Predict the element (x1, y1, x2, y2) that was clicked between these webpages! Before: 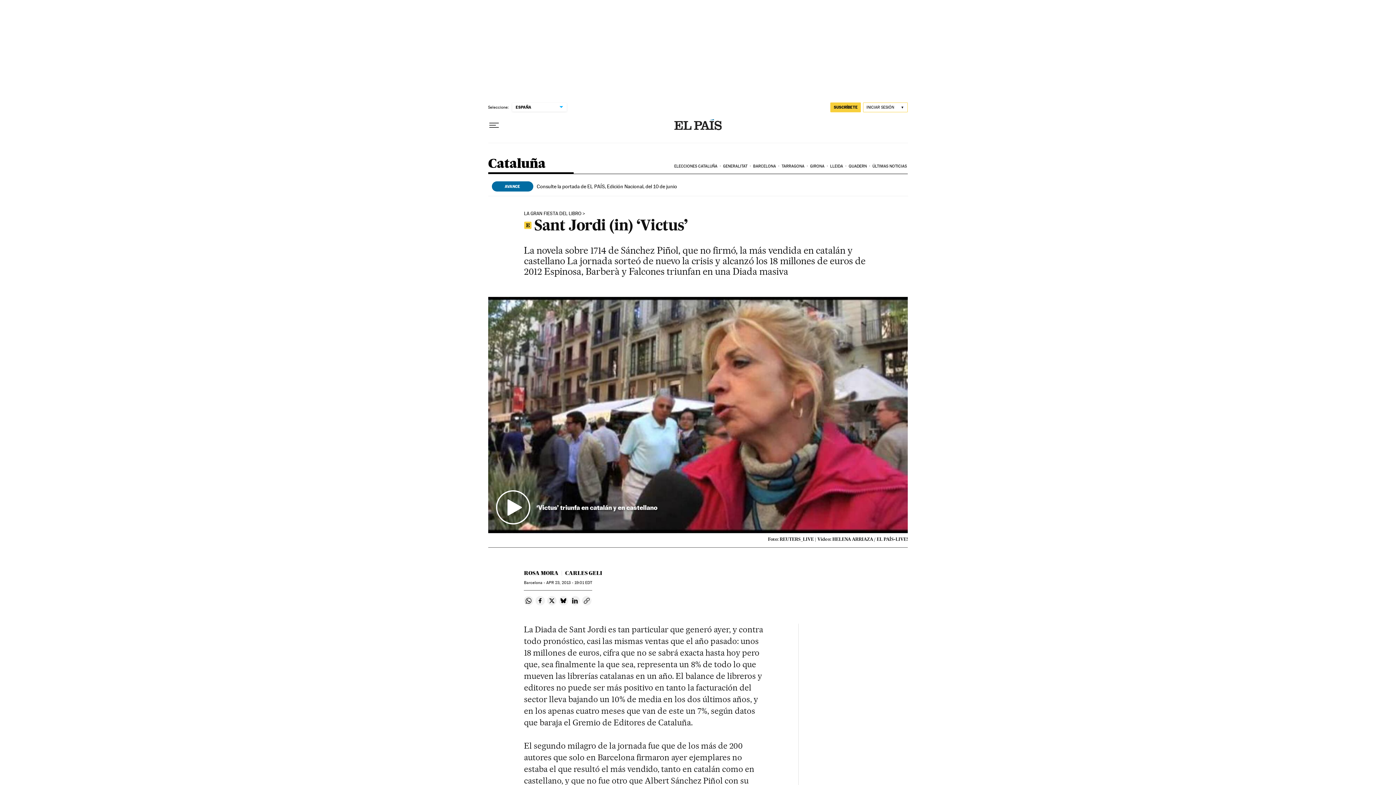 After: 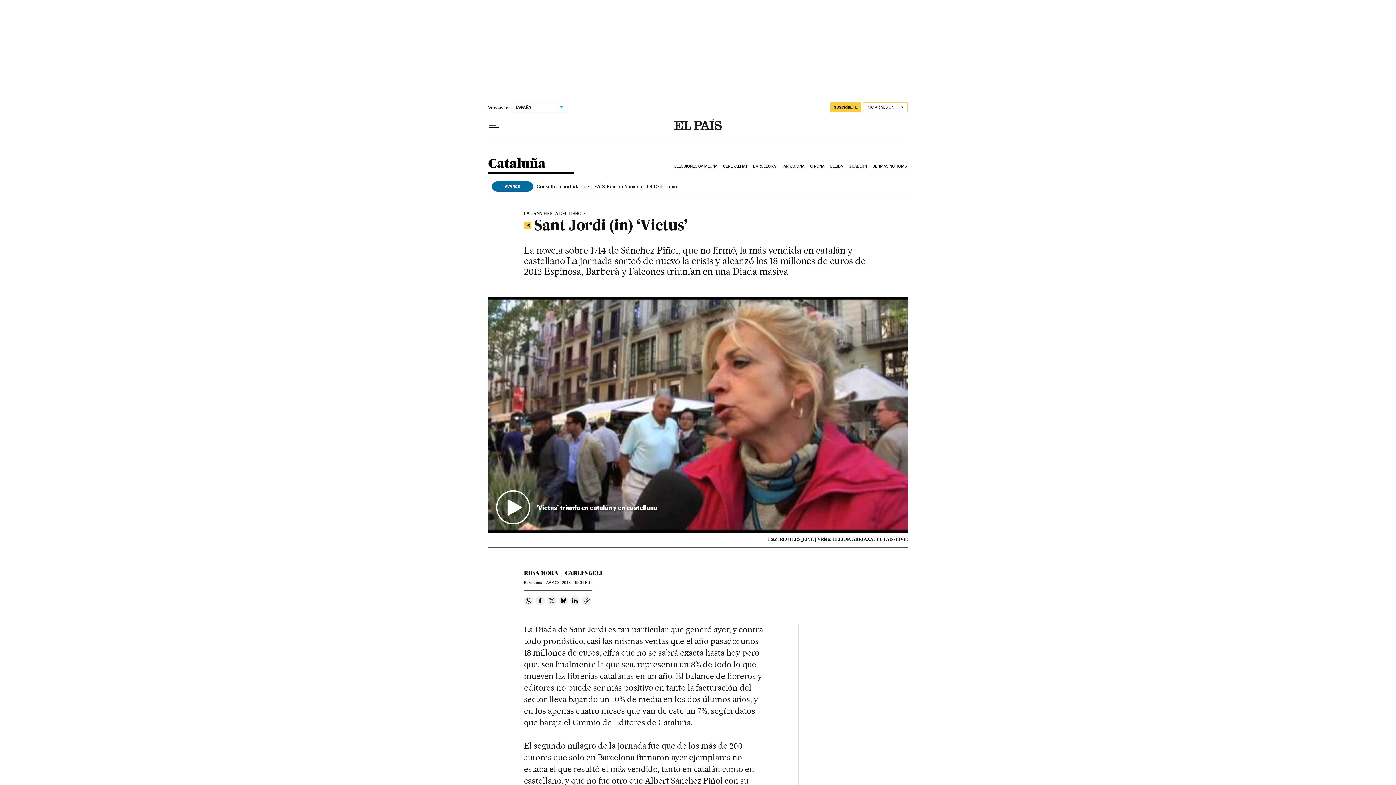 Action: bbox: (547, 596, 556, 605) label: Compartir en Twitter